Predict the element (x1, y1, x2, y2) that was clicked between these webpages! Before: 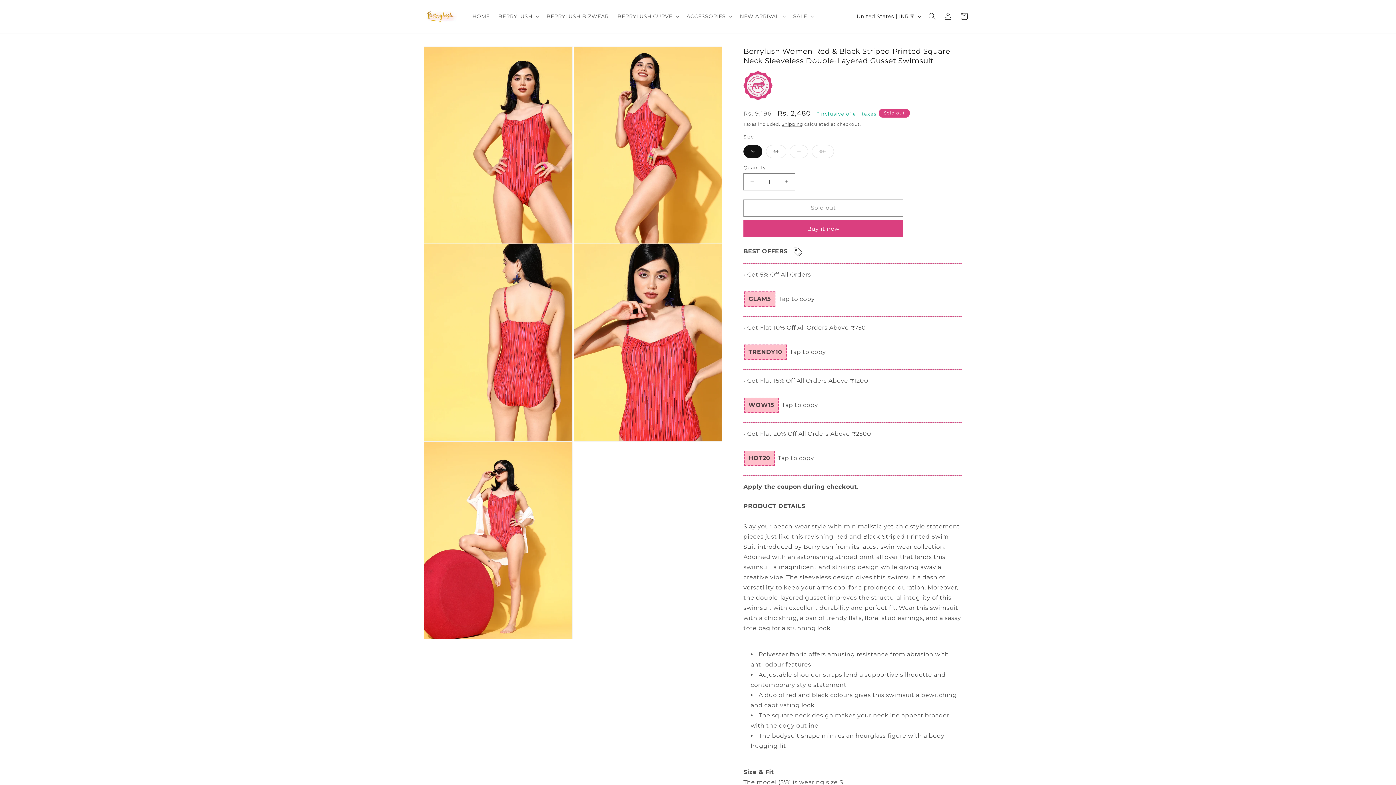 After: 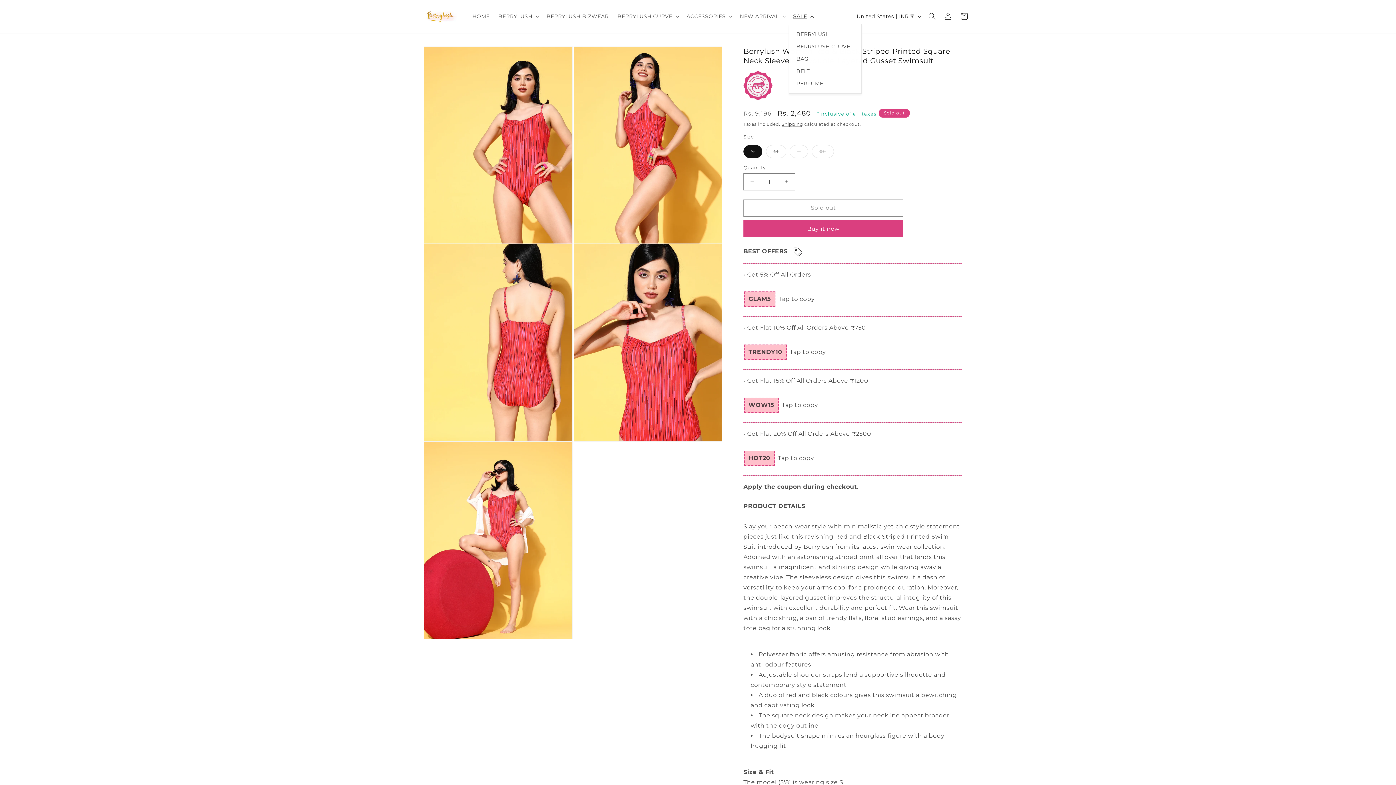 Action: bbox: (788, 8, 817, 24) label: SALE